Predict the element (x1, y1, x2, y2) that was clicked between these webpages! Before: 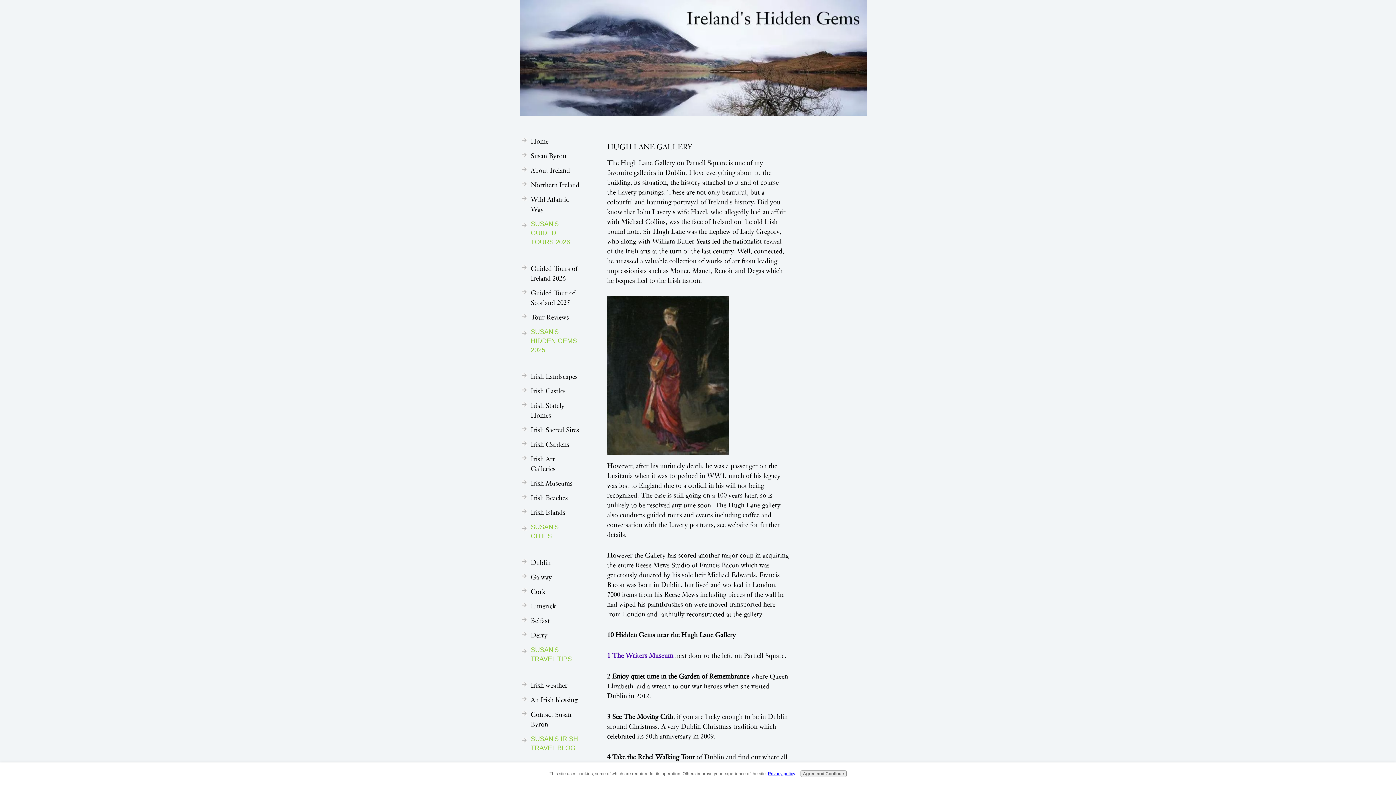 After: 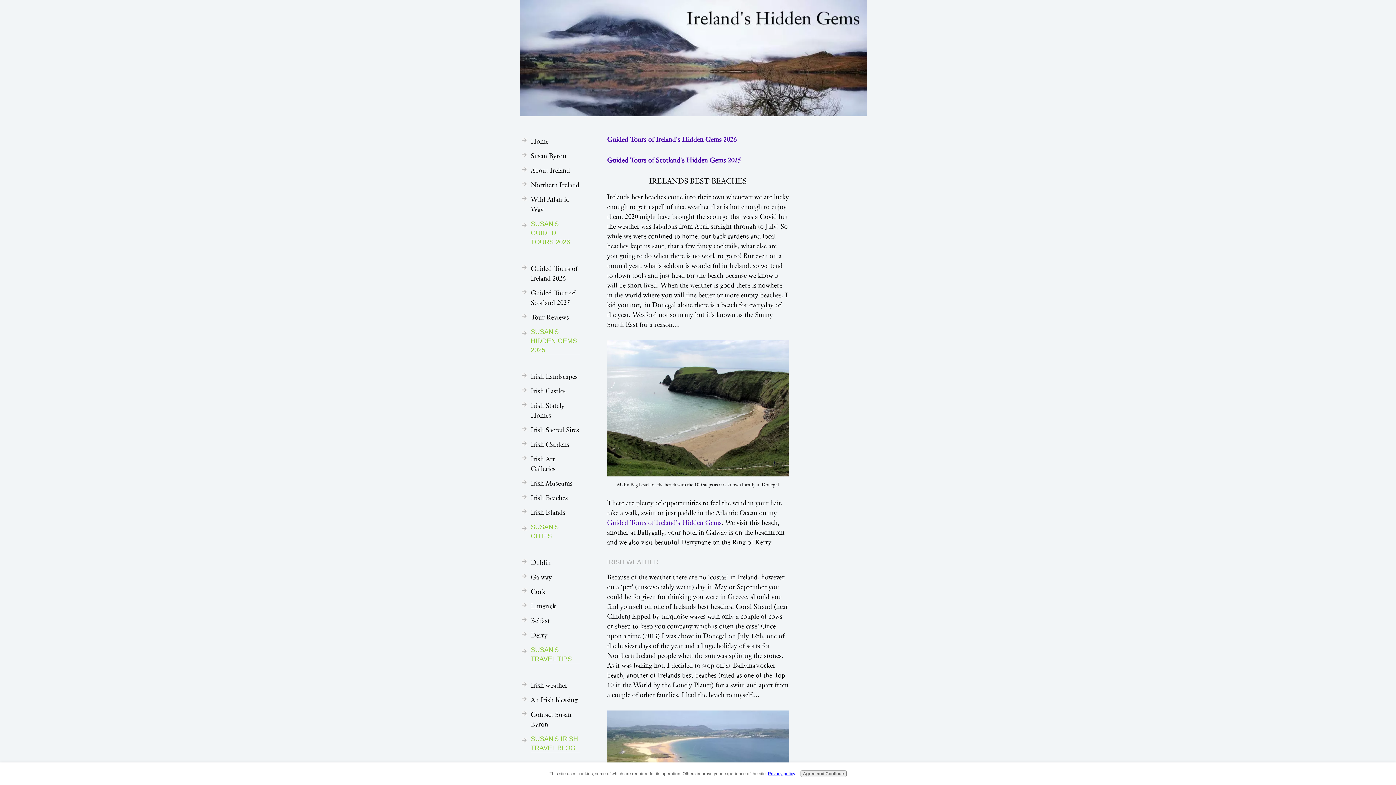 Action: label: Irish Beaches bbox: (530, 491, 580, 504)